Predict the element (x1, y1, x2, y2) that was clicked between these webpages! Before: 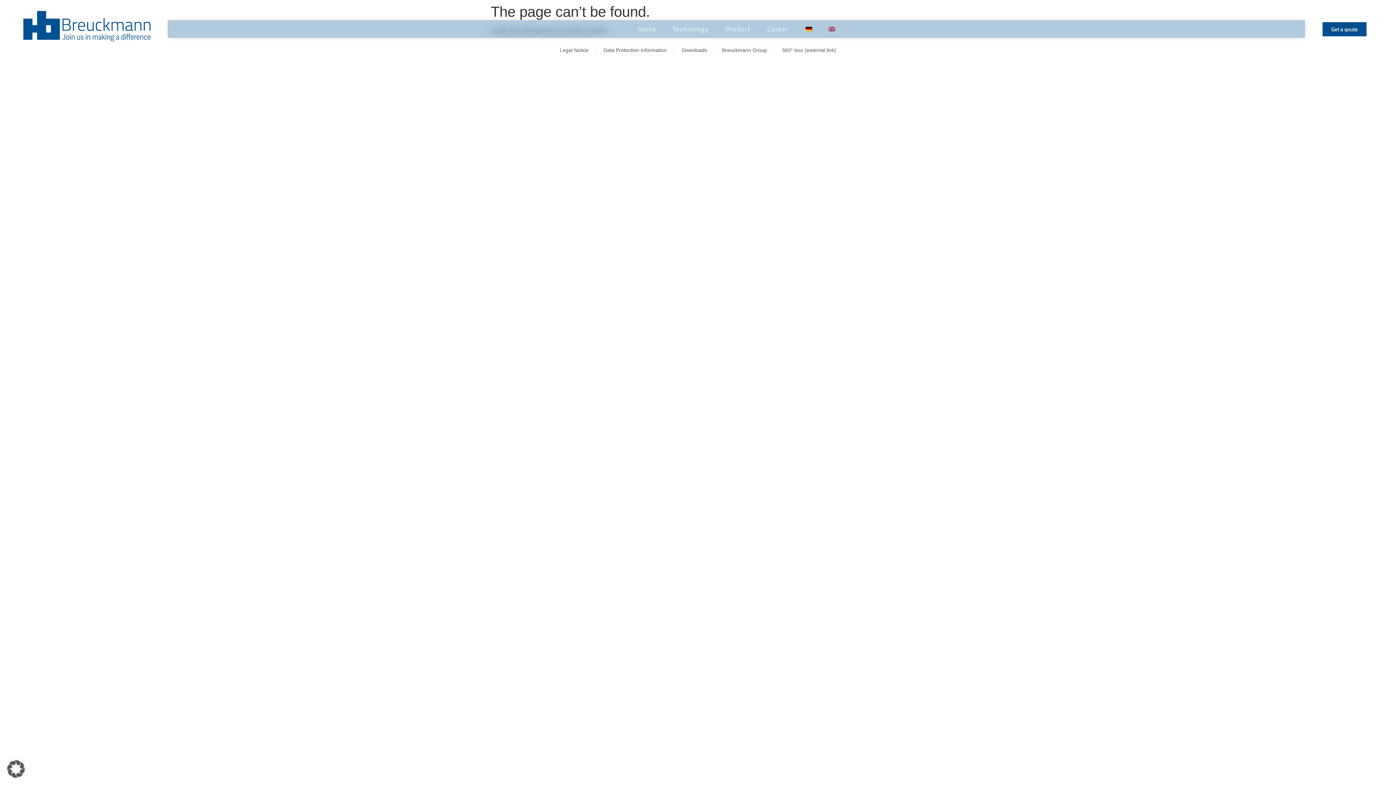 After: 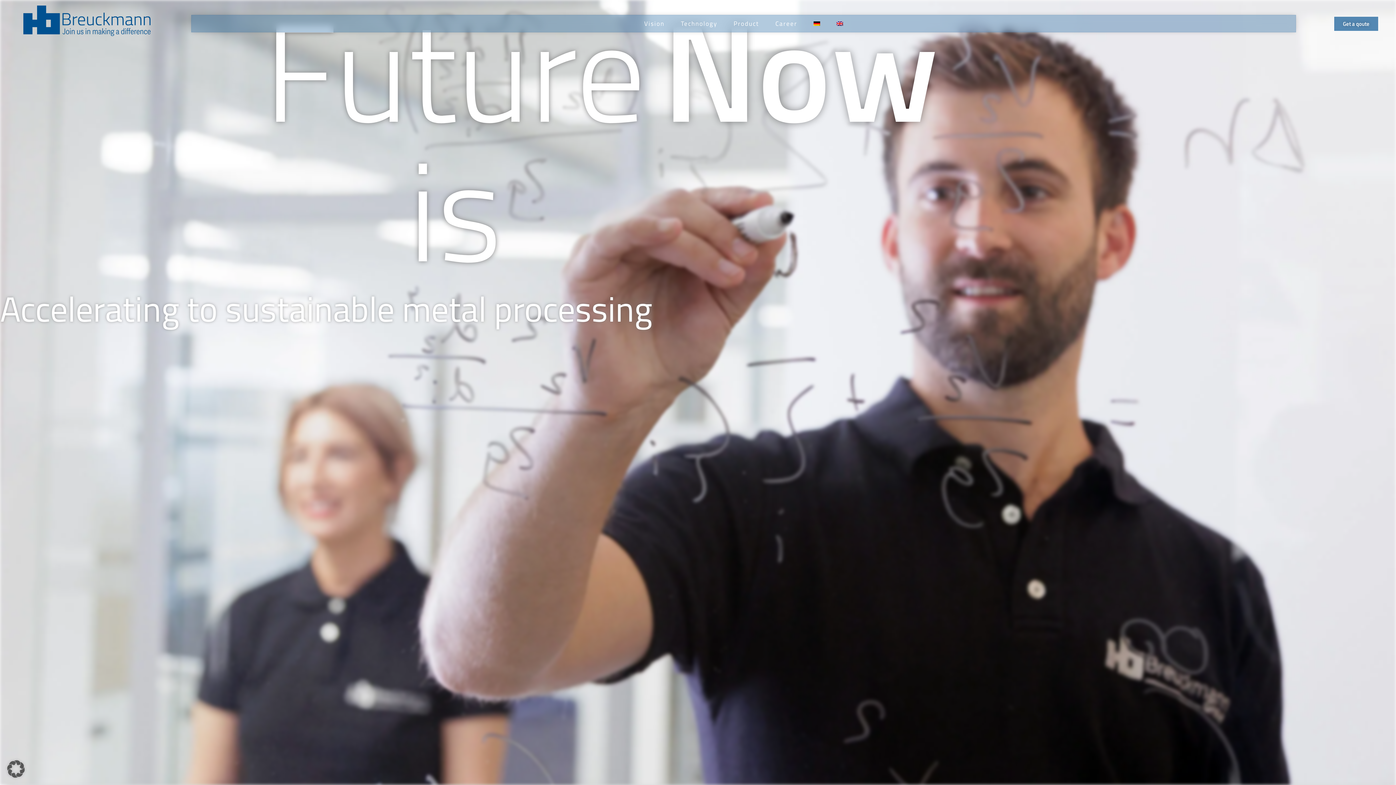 Action: bbox: (636, 20, 658, 37) label: Home